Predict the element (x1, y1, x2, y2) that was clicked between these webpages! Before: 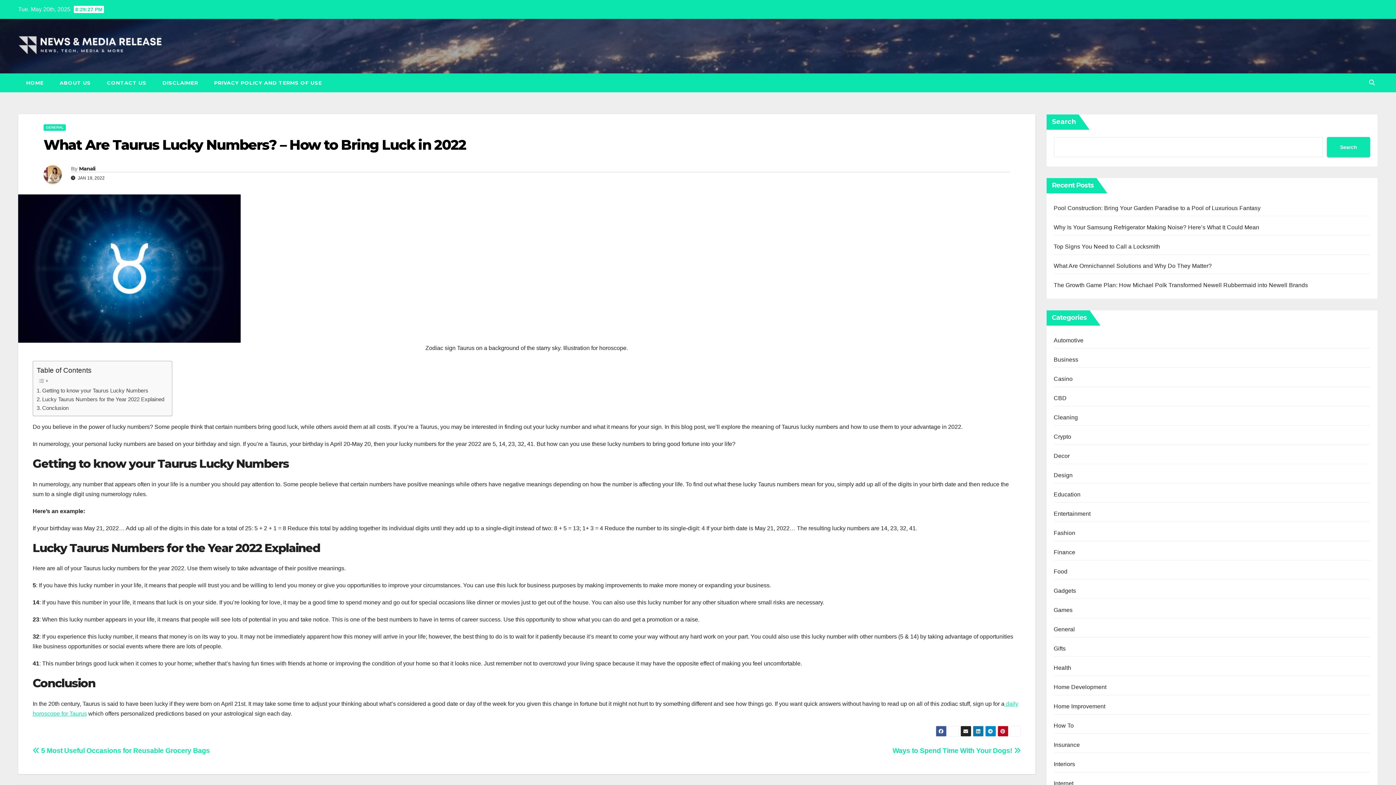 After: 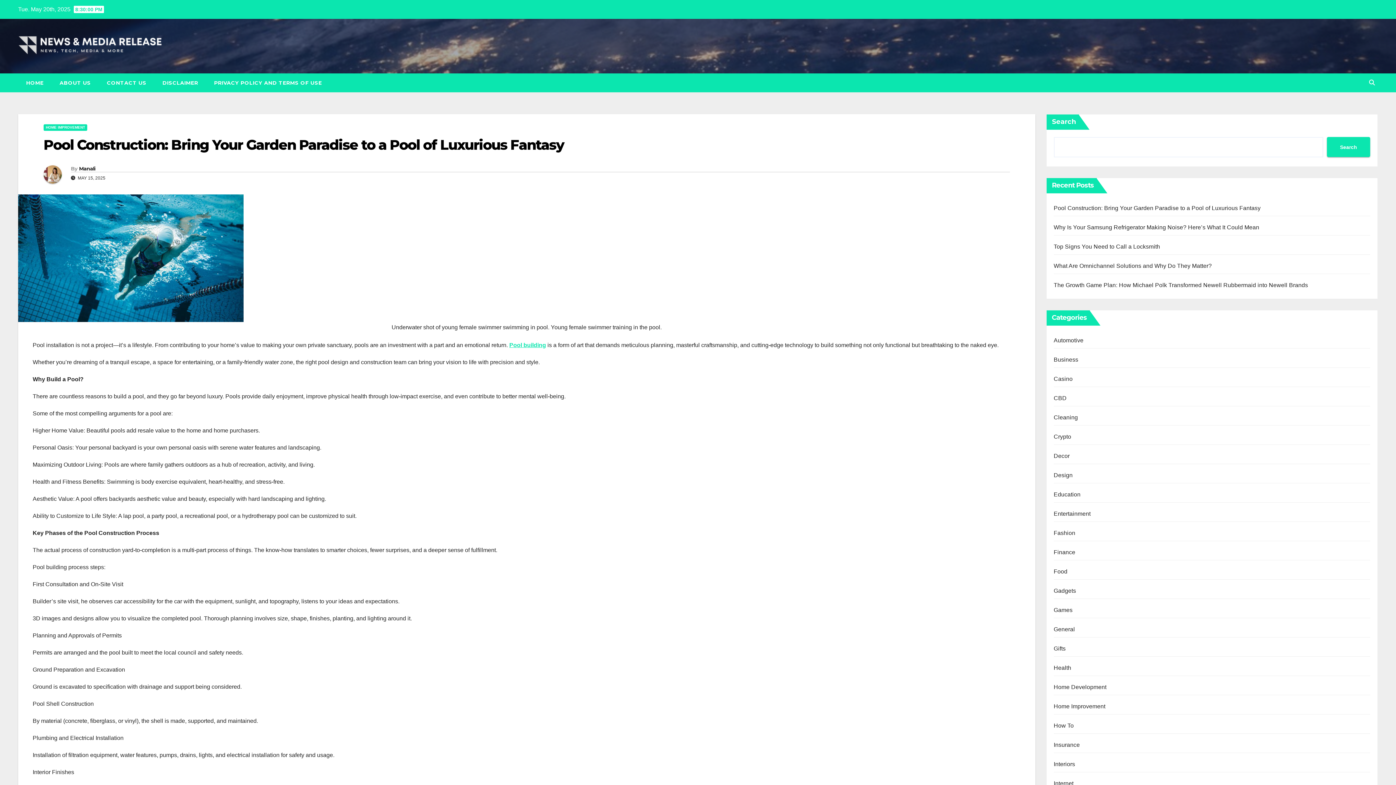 Action: label: Pool Construction: Bring Your Garden Paradise to a Pool of Luxurious Fantasy bbox: (1054, 205, 1260, 211)